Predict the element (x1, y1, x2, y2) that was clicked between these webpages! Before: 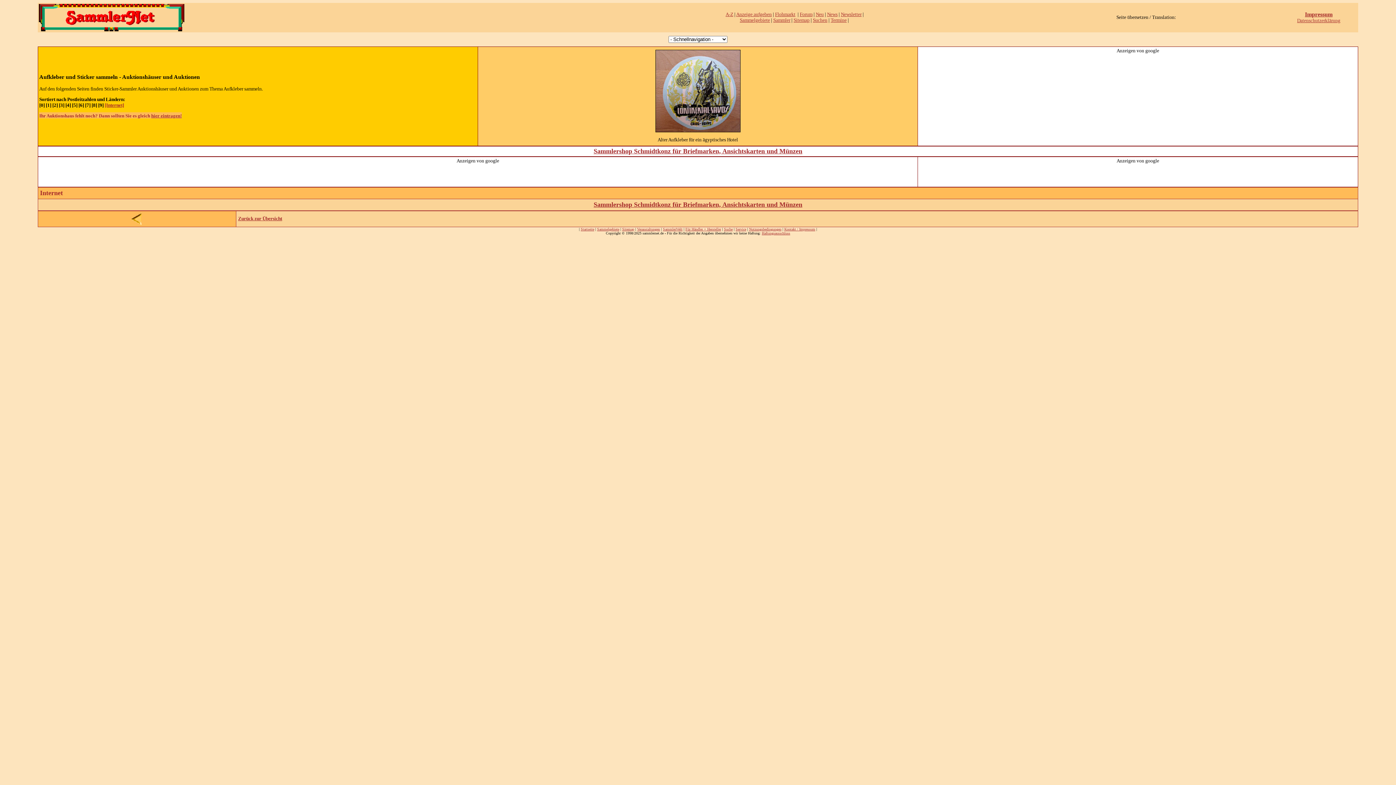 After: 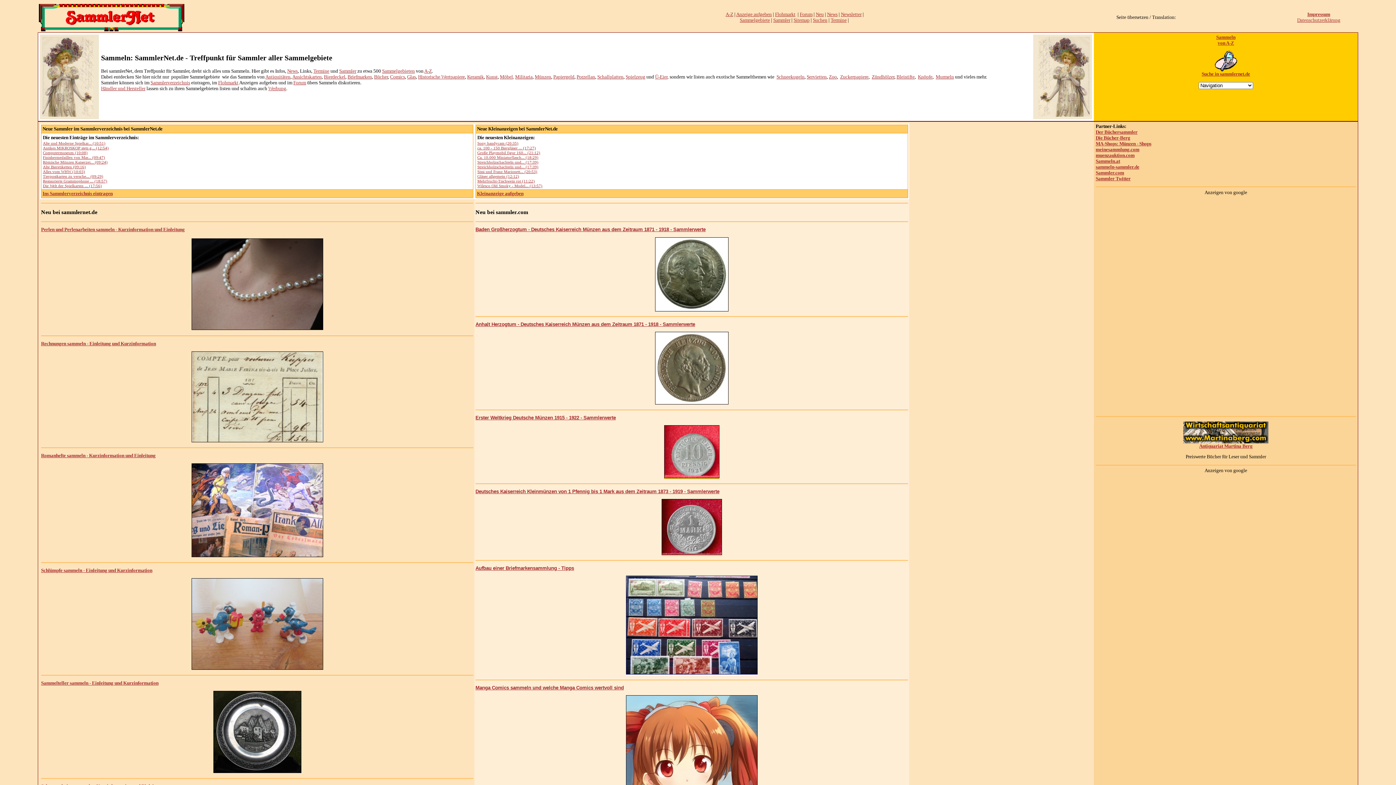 Action: bbox: (580, 227, 594, 231) label: Startseite